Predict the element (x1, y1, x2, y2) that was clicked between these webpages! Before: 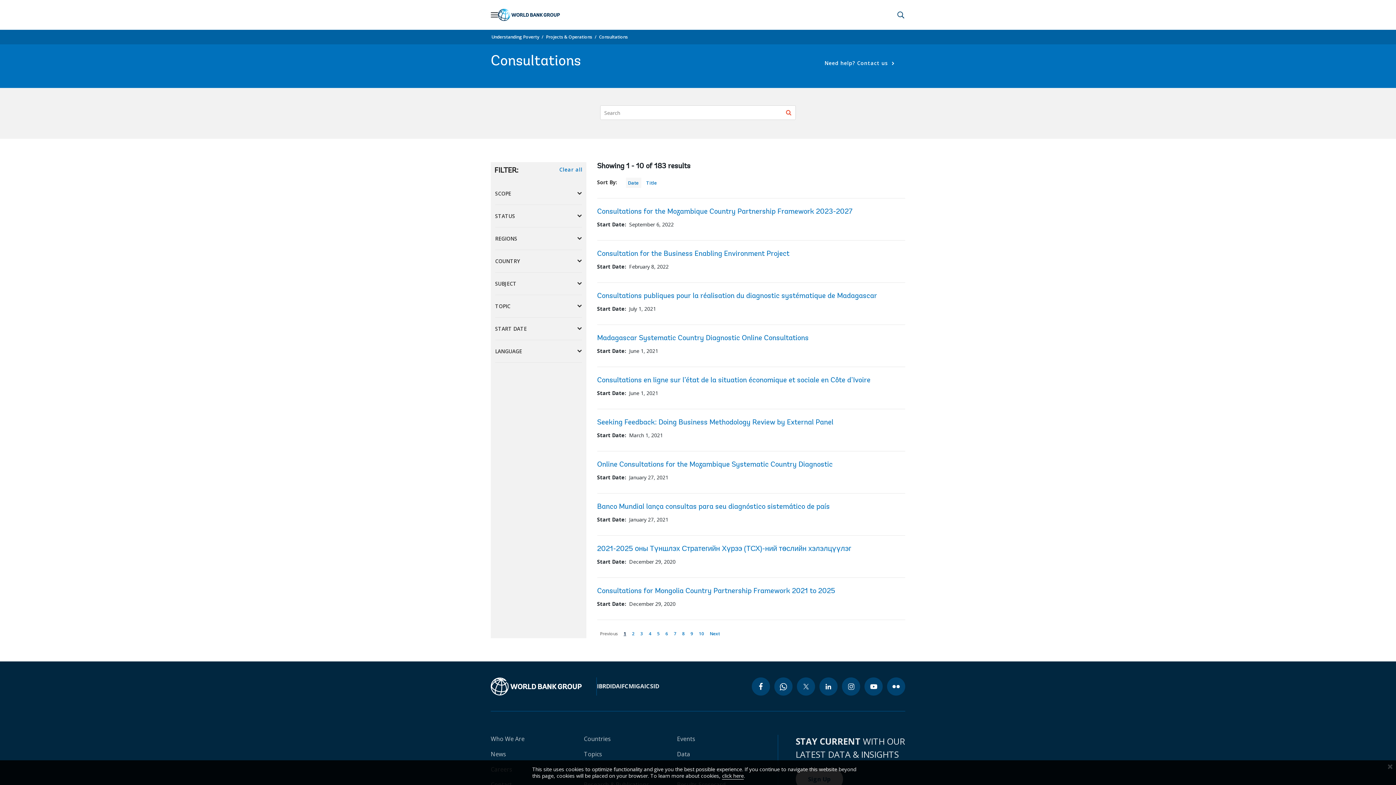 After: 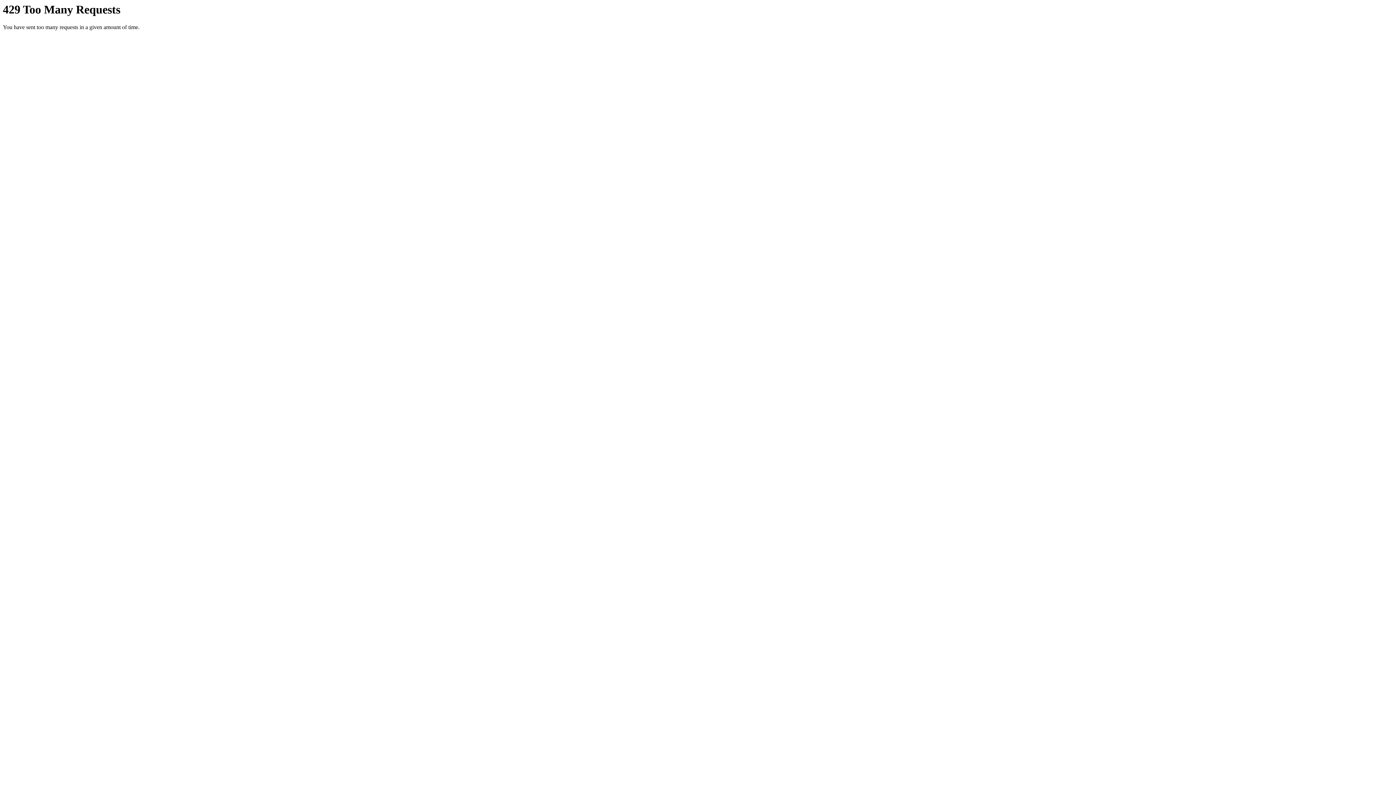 Action: bbox: (887, 677, 905, 696) label: flickr